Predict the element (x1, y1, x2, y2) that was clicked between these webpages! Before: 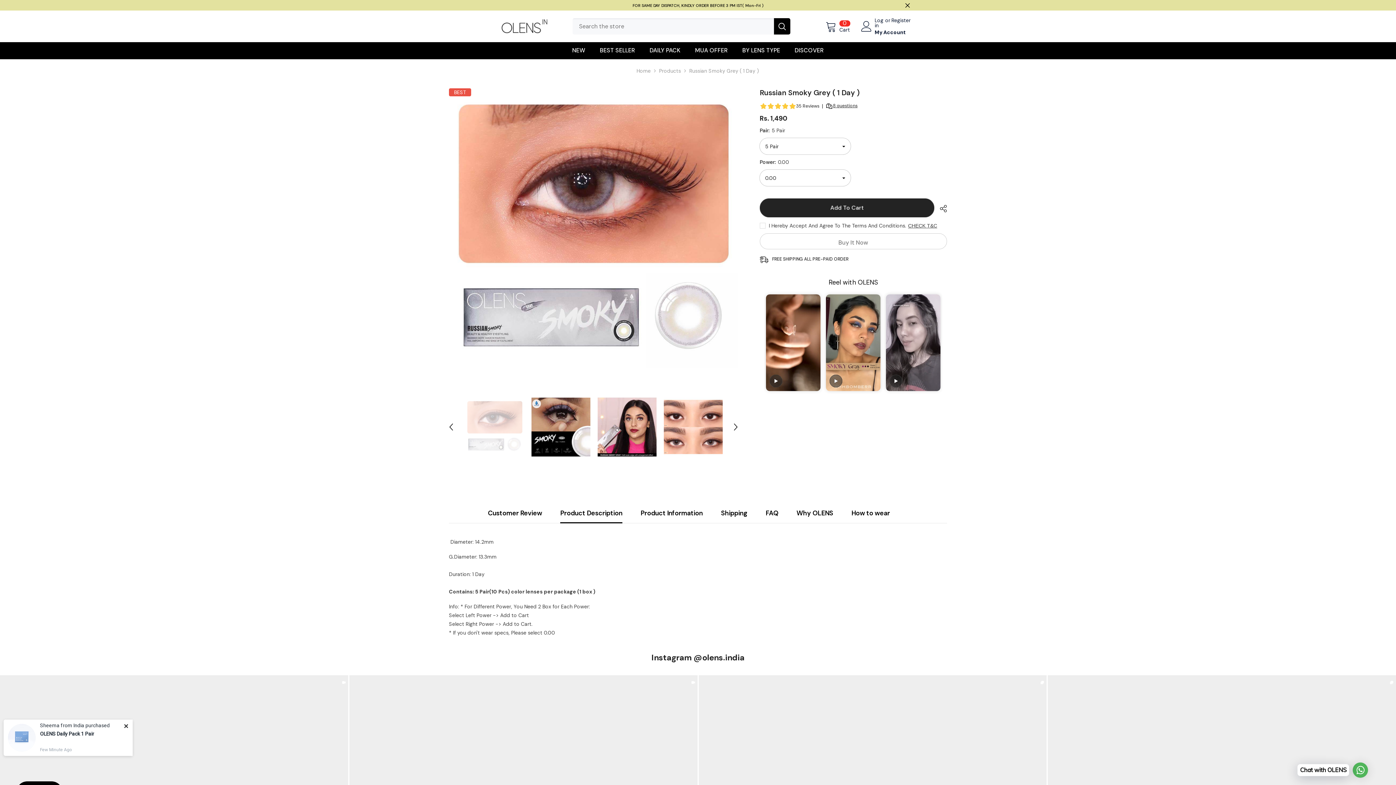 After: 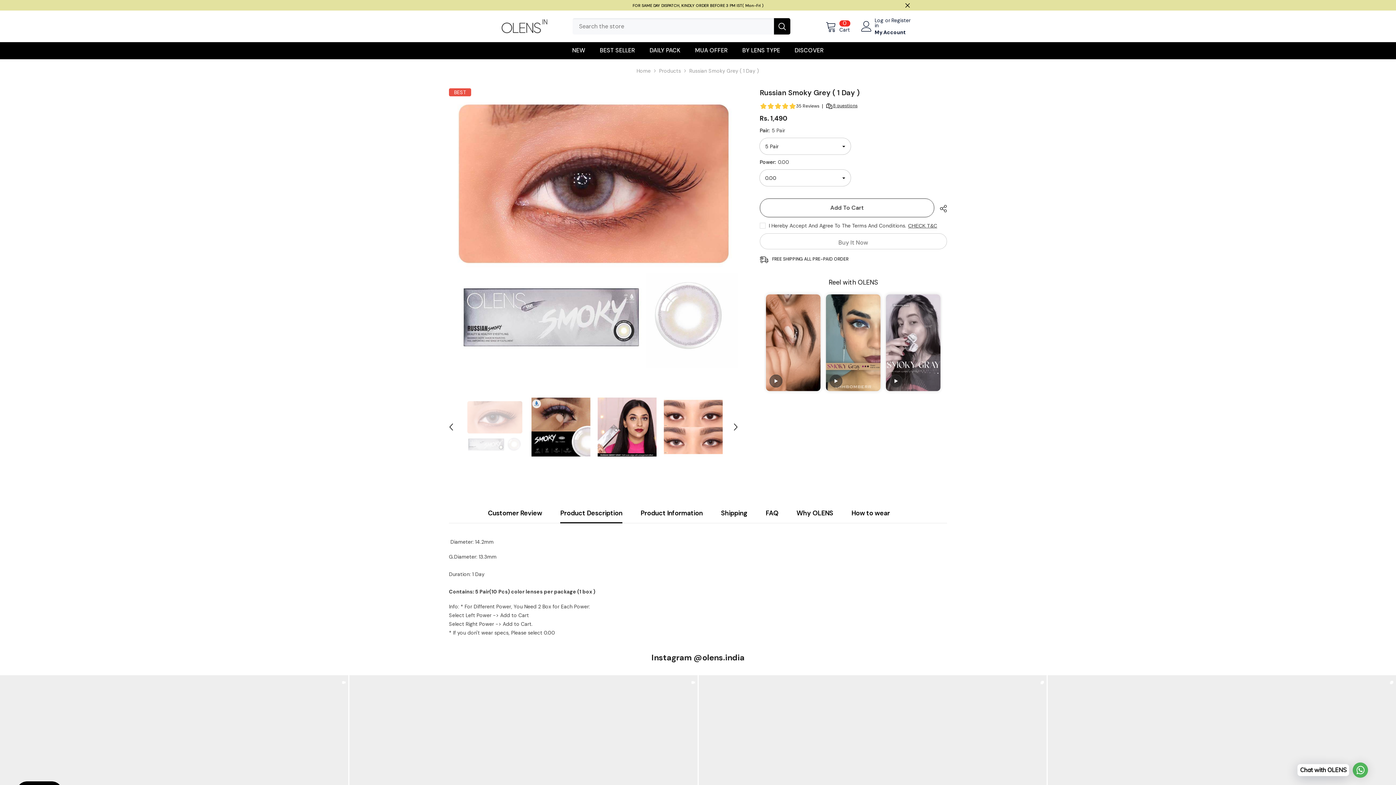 Action: label: Add To Cart bbox: (759, 189, 934, 208)